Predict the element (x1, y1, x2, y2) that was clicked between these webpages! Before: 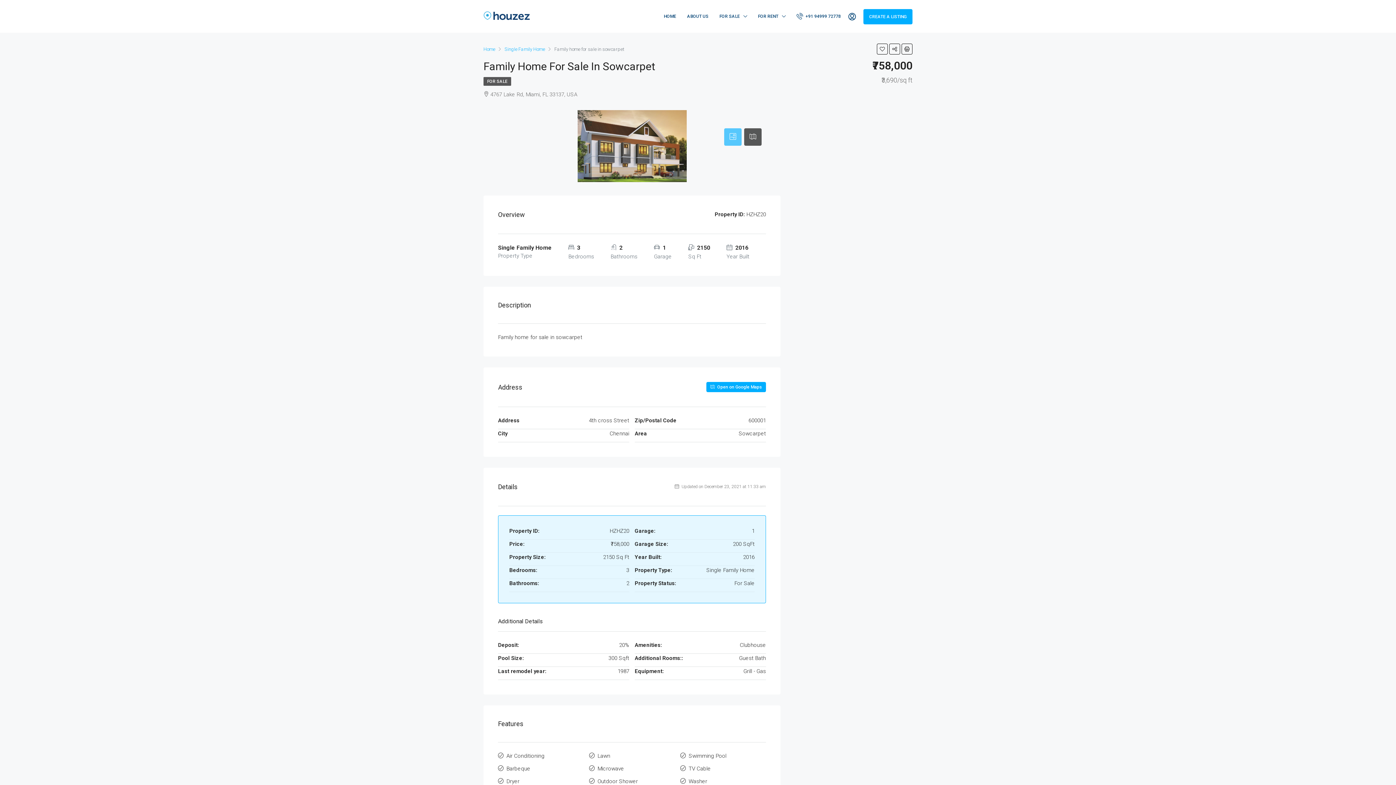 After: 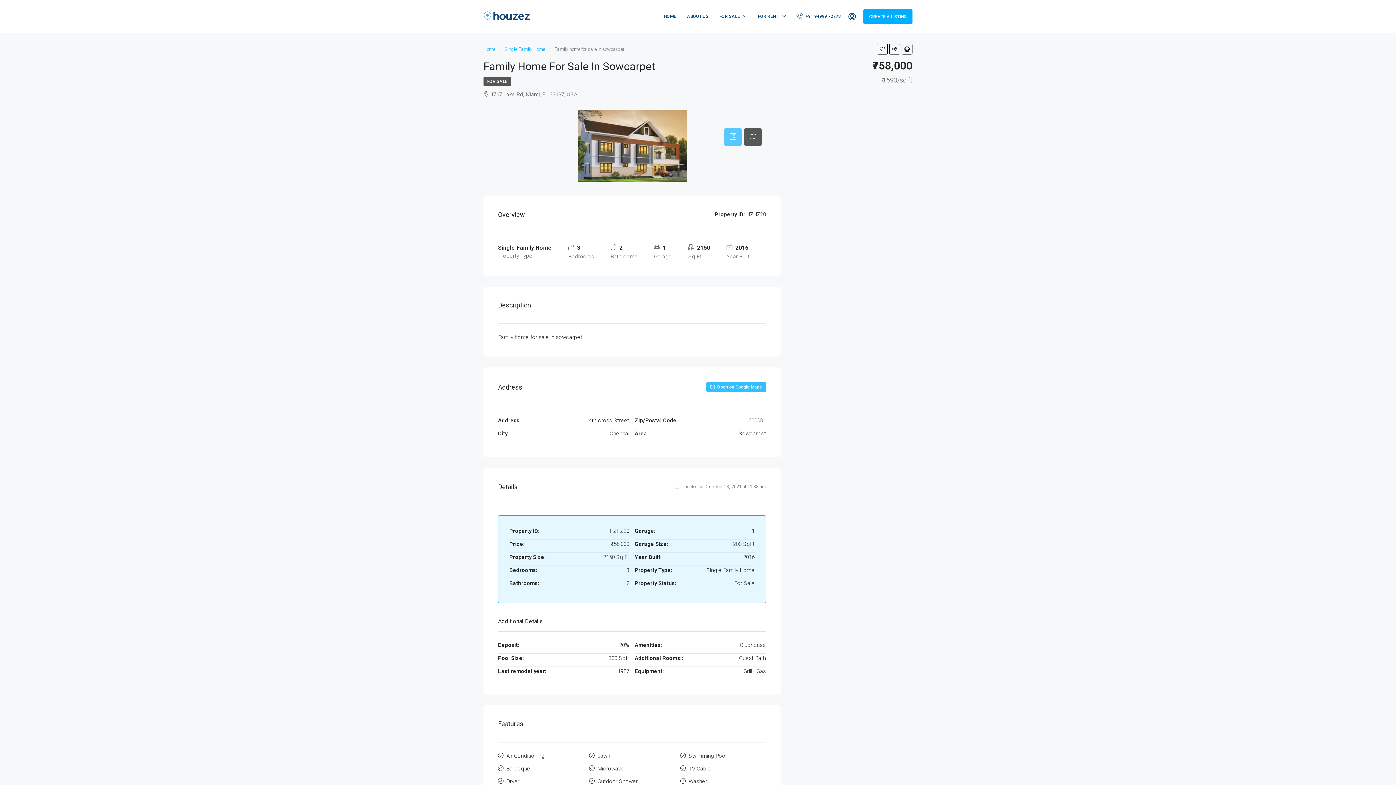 Action: label:  Open on Google Maps bbox: (706, 382, 766, 392)